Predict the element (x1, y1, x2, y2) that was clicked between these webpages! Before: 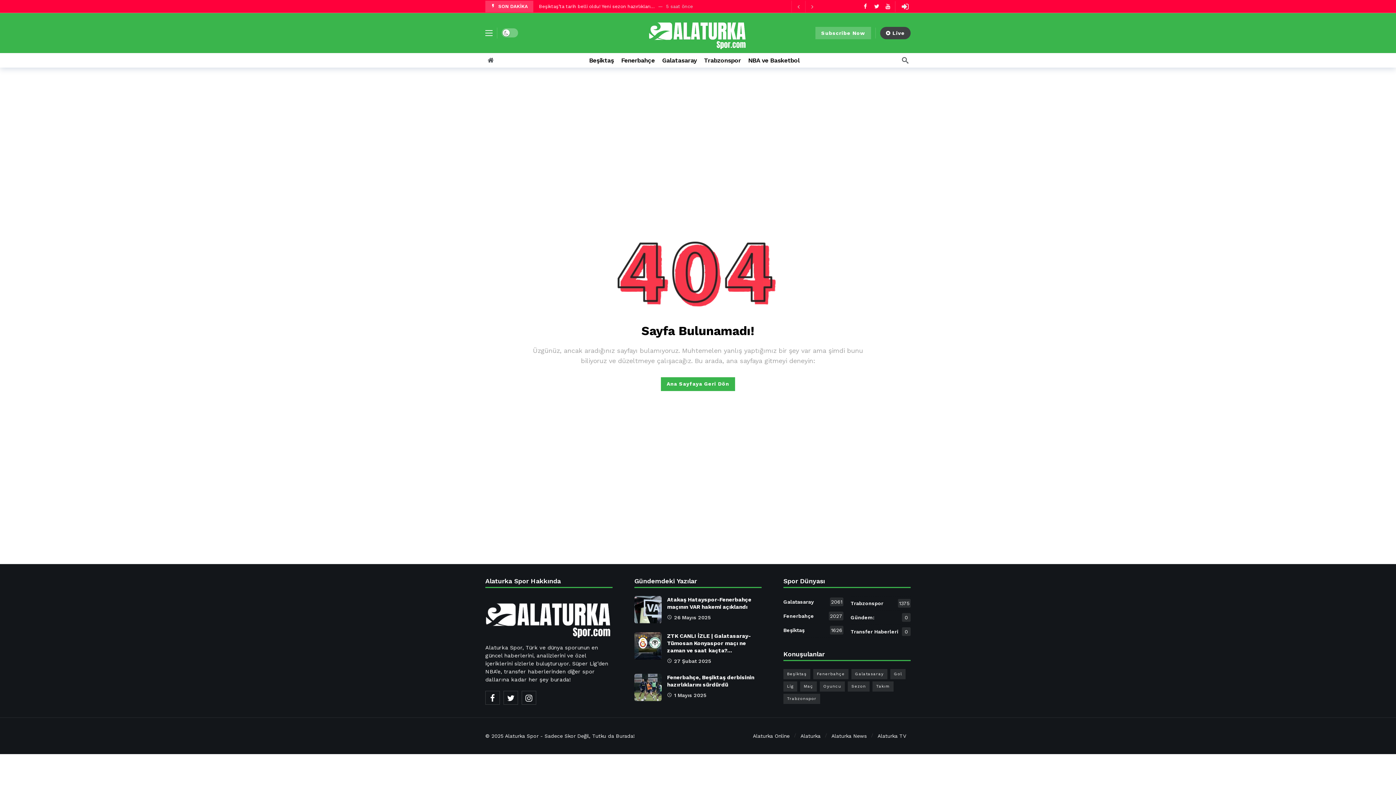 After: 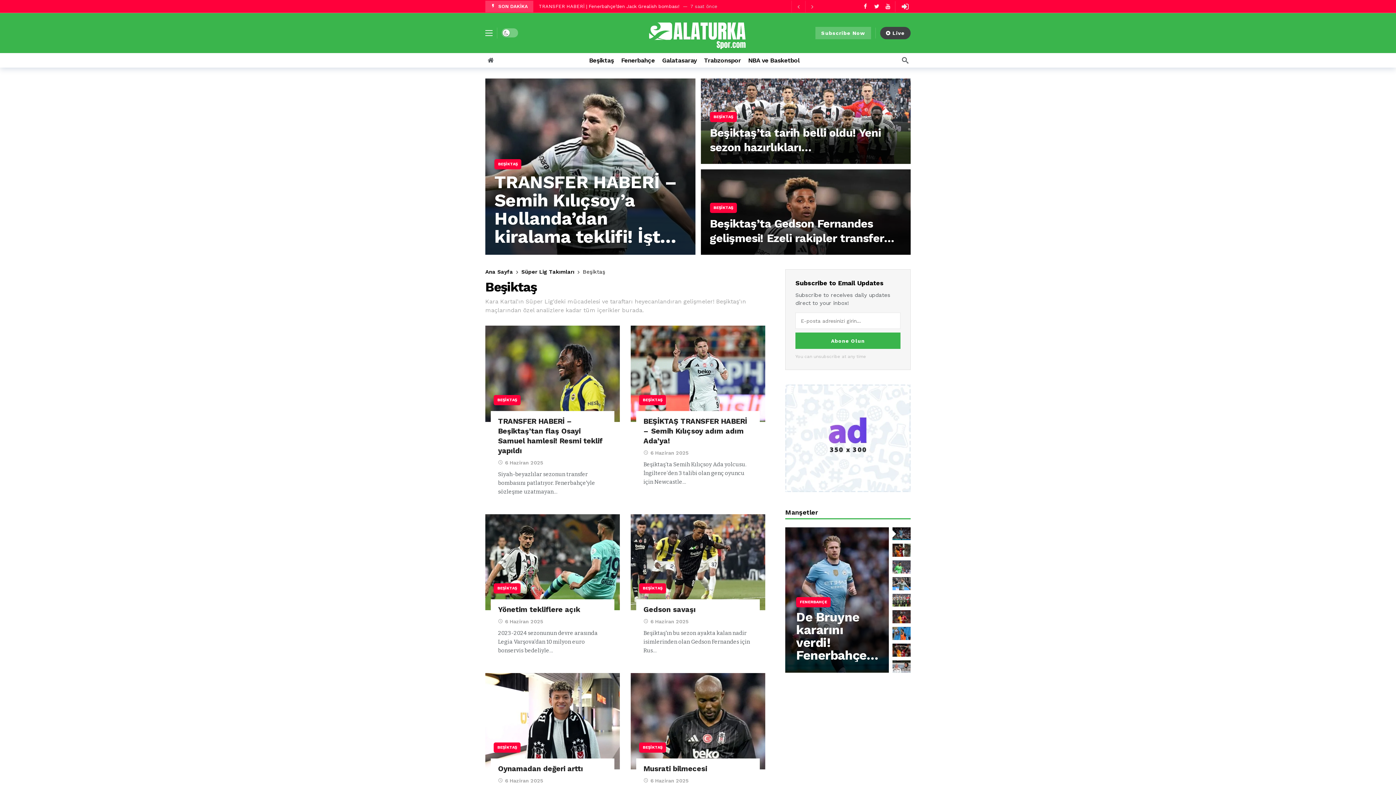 Action: label: Beşiktaş
1626 bbox: (783, 624, 843, 636)